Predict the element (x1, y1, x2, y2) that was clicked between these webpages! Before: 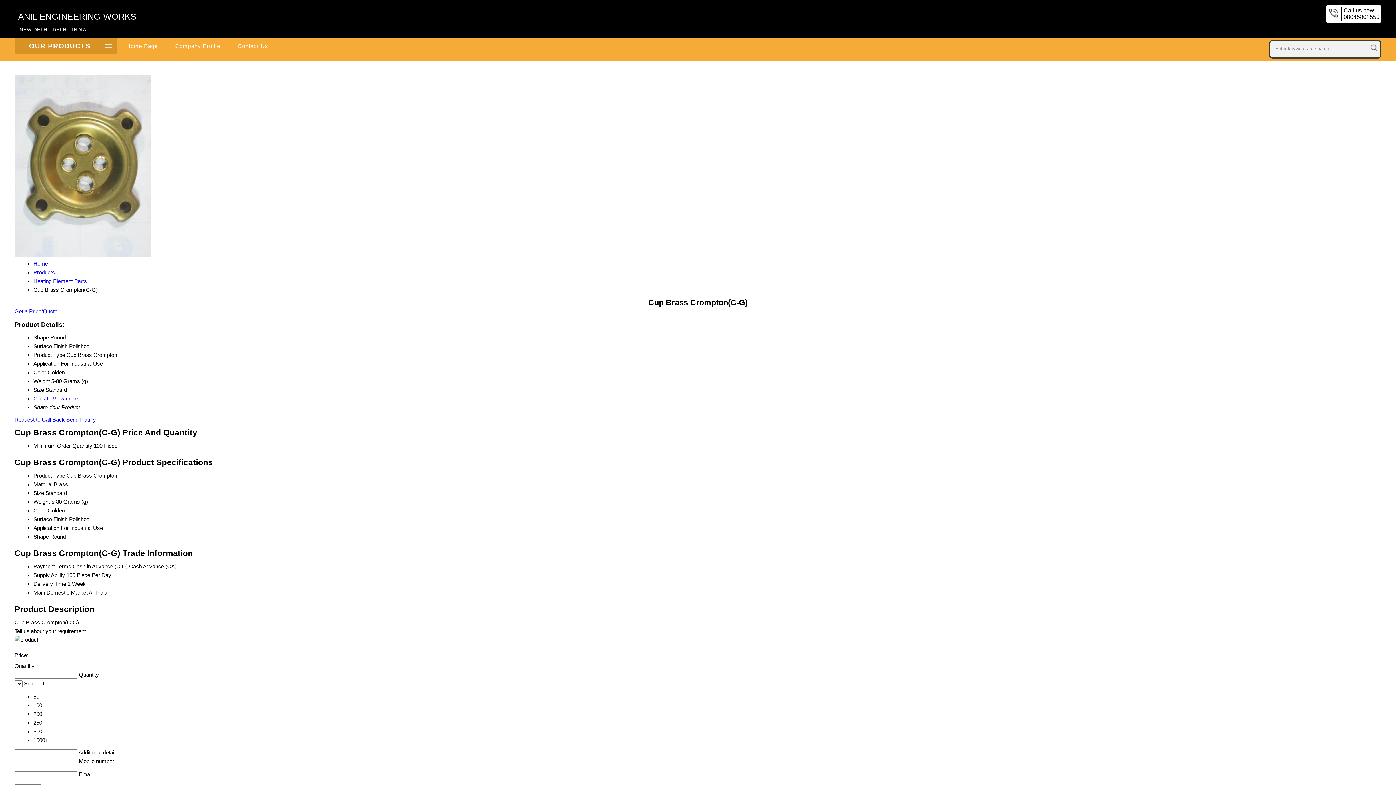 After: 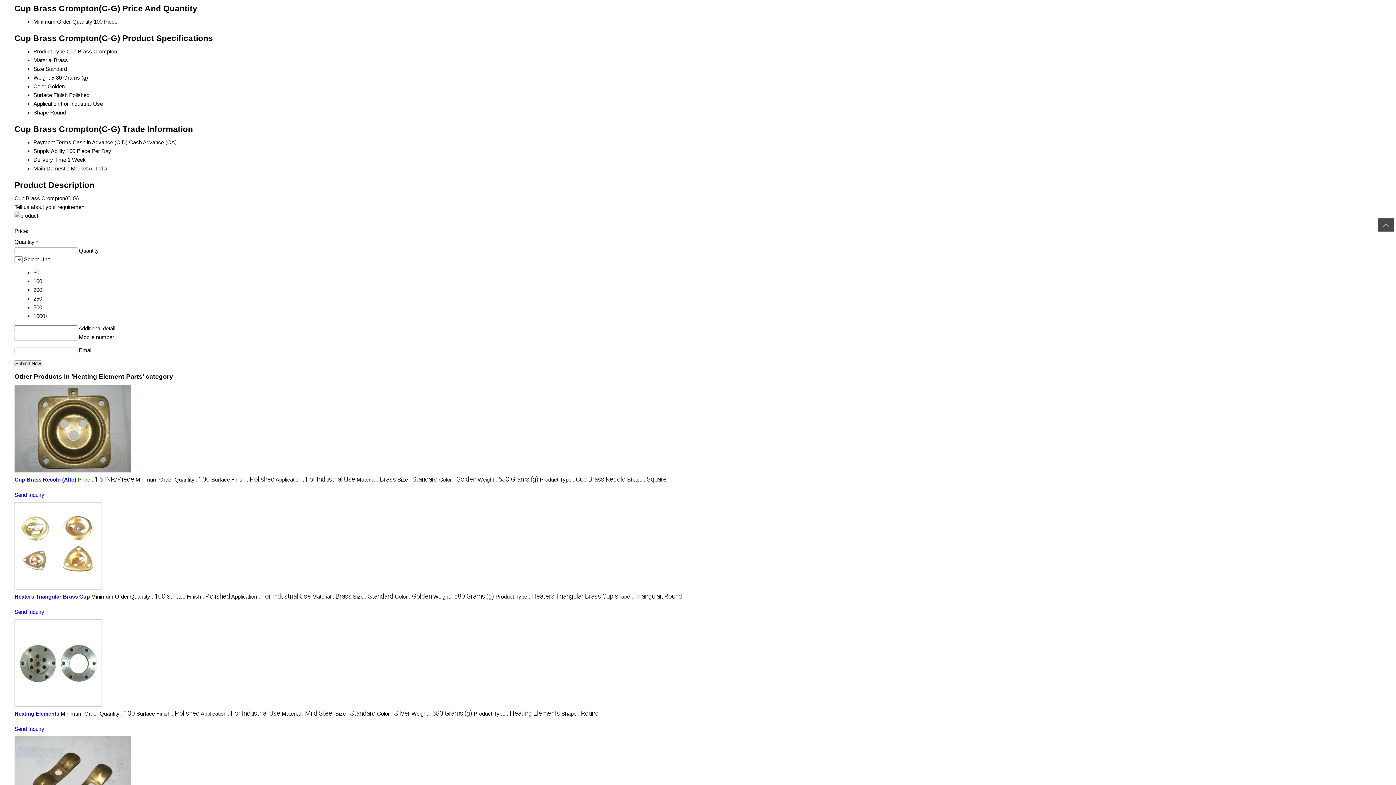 Action: label: Click to View more bbox: (33, 395, 78, 401)